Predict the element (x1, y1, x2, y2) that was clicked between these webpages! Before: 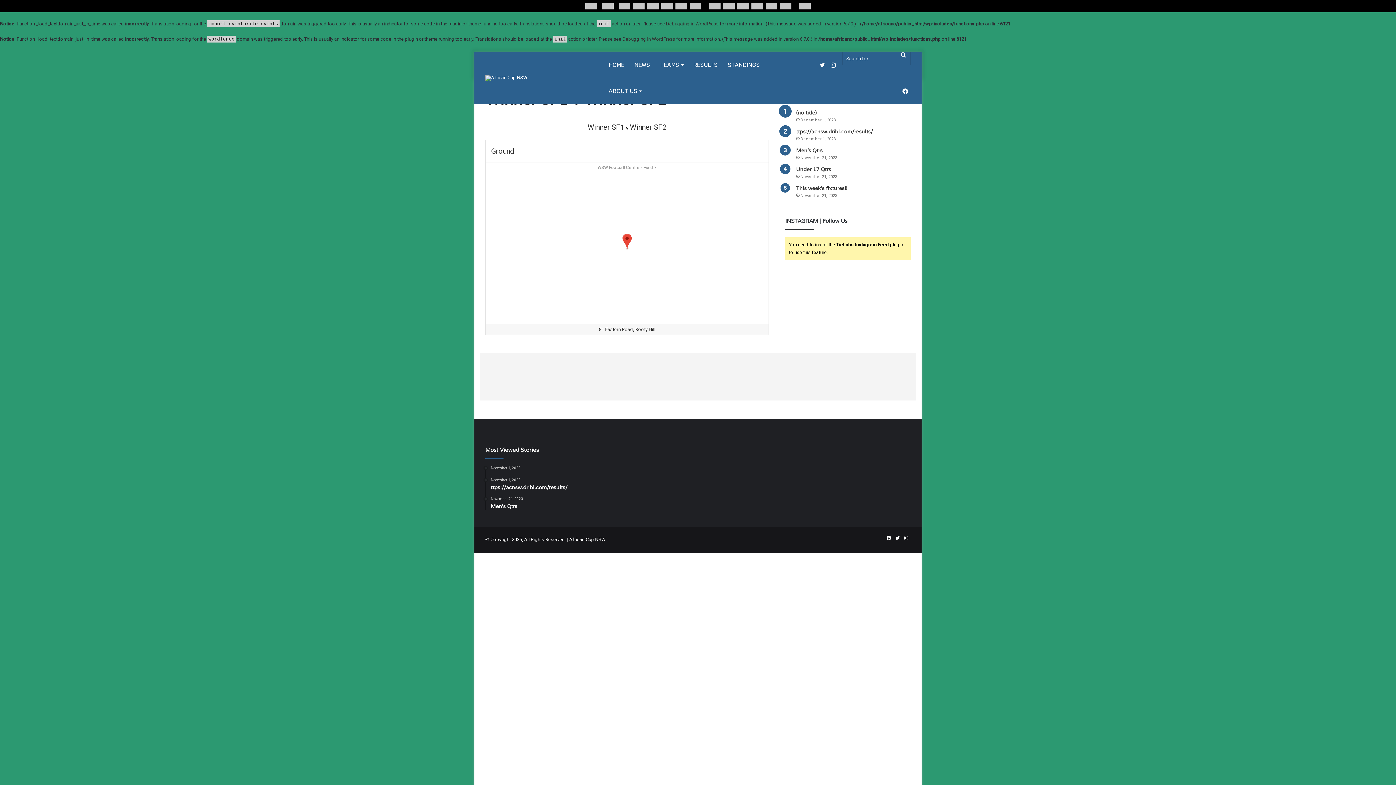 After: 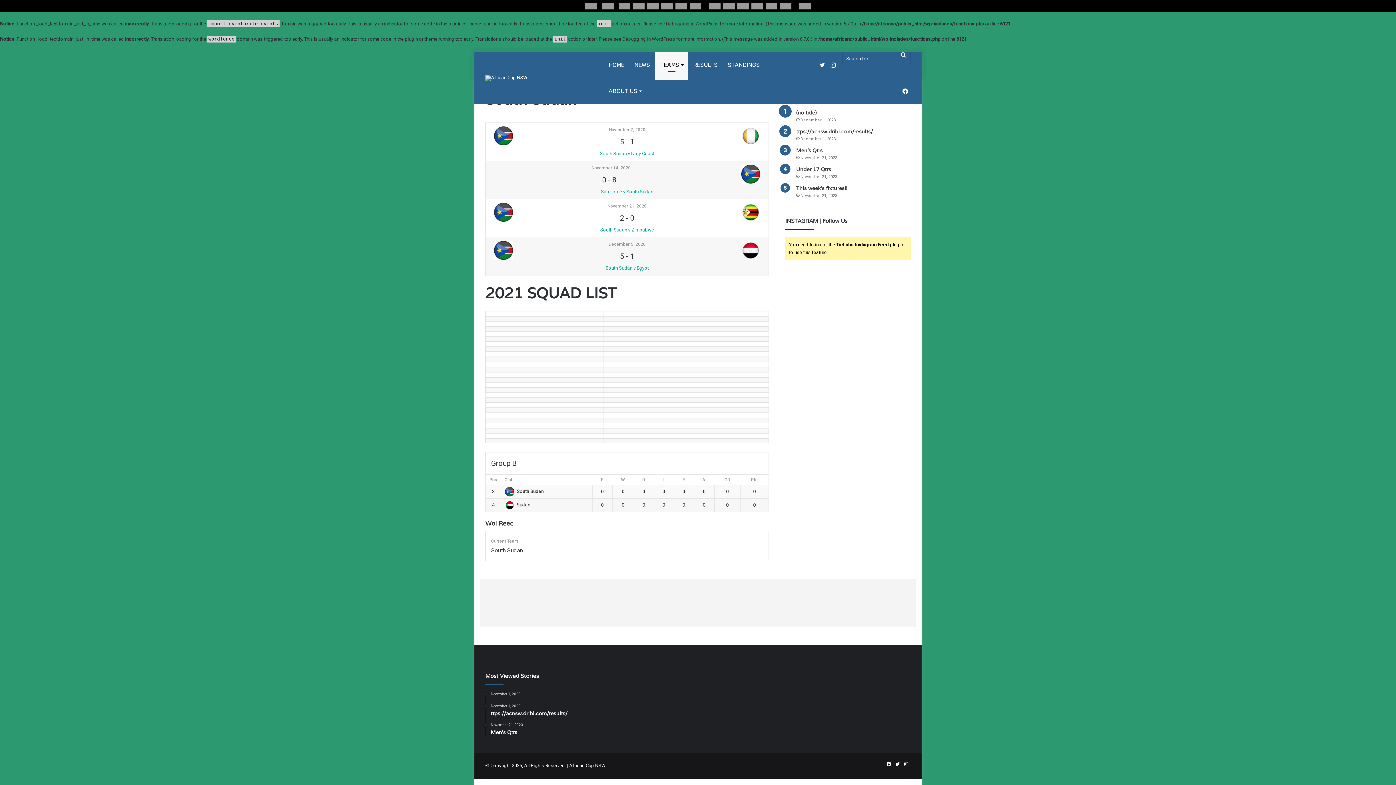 Action: bbox: (750, 1, 764, 10)